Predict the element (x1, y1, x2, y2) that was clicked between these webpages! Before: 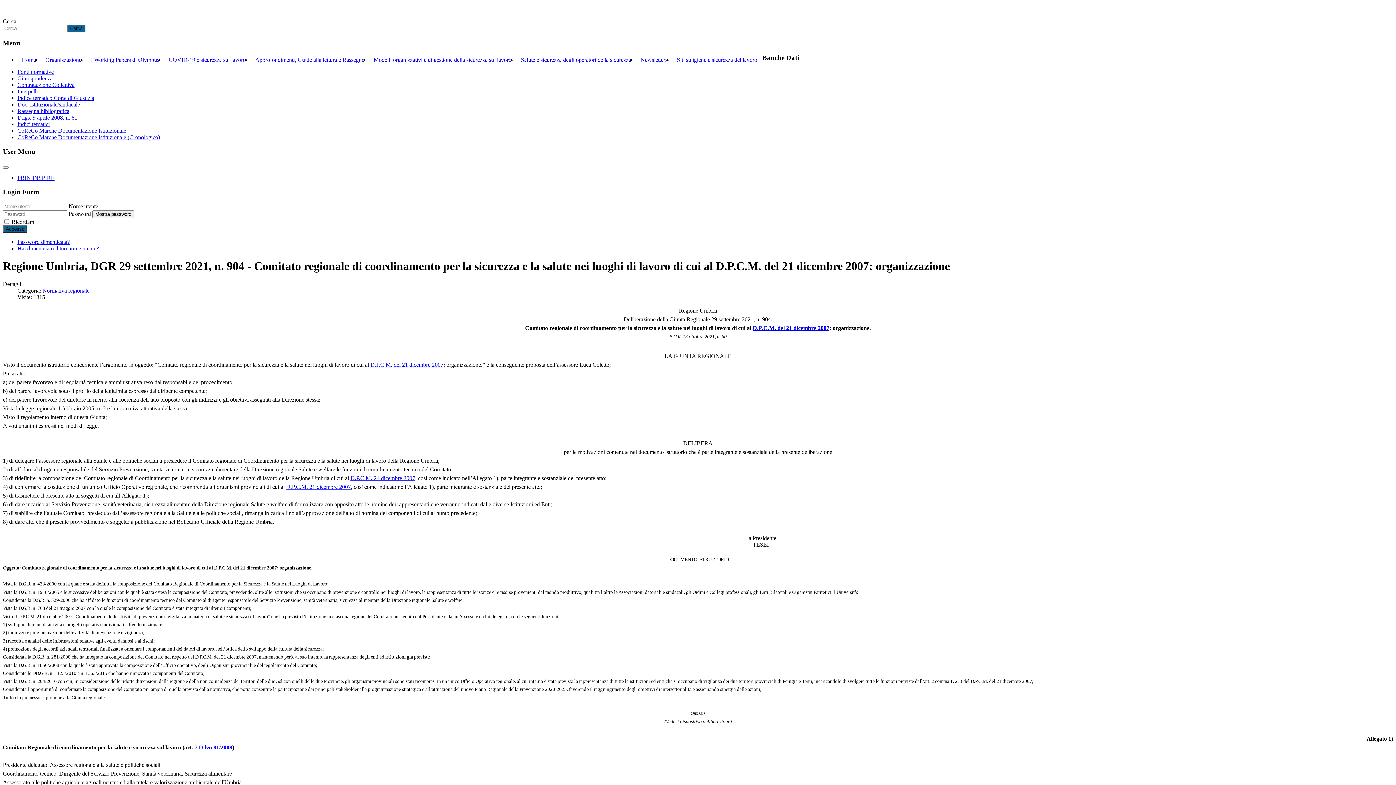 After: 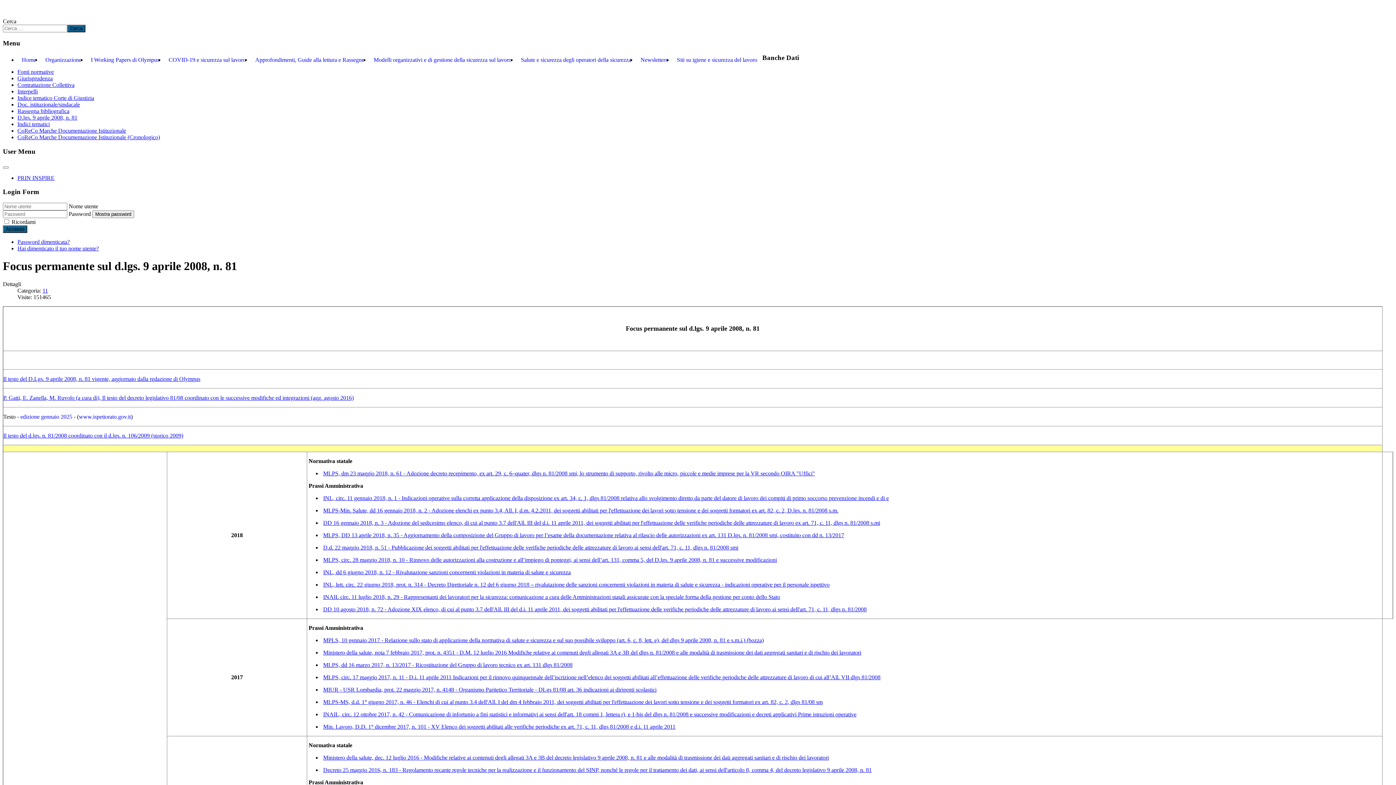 Action: bbox: (17, 114, 1393, 121) label: D.lgs. 9 aprile 2008, n. 81